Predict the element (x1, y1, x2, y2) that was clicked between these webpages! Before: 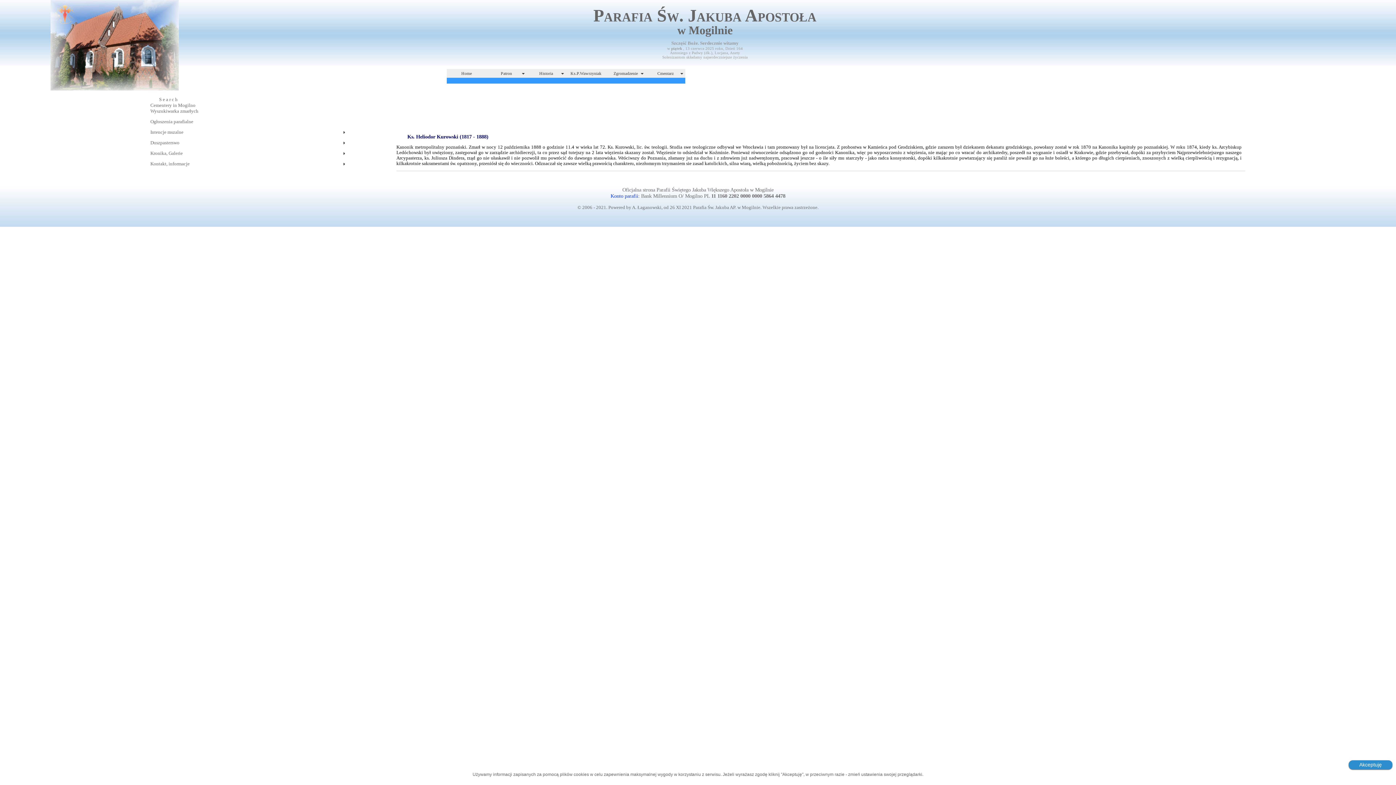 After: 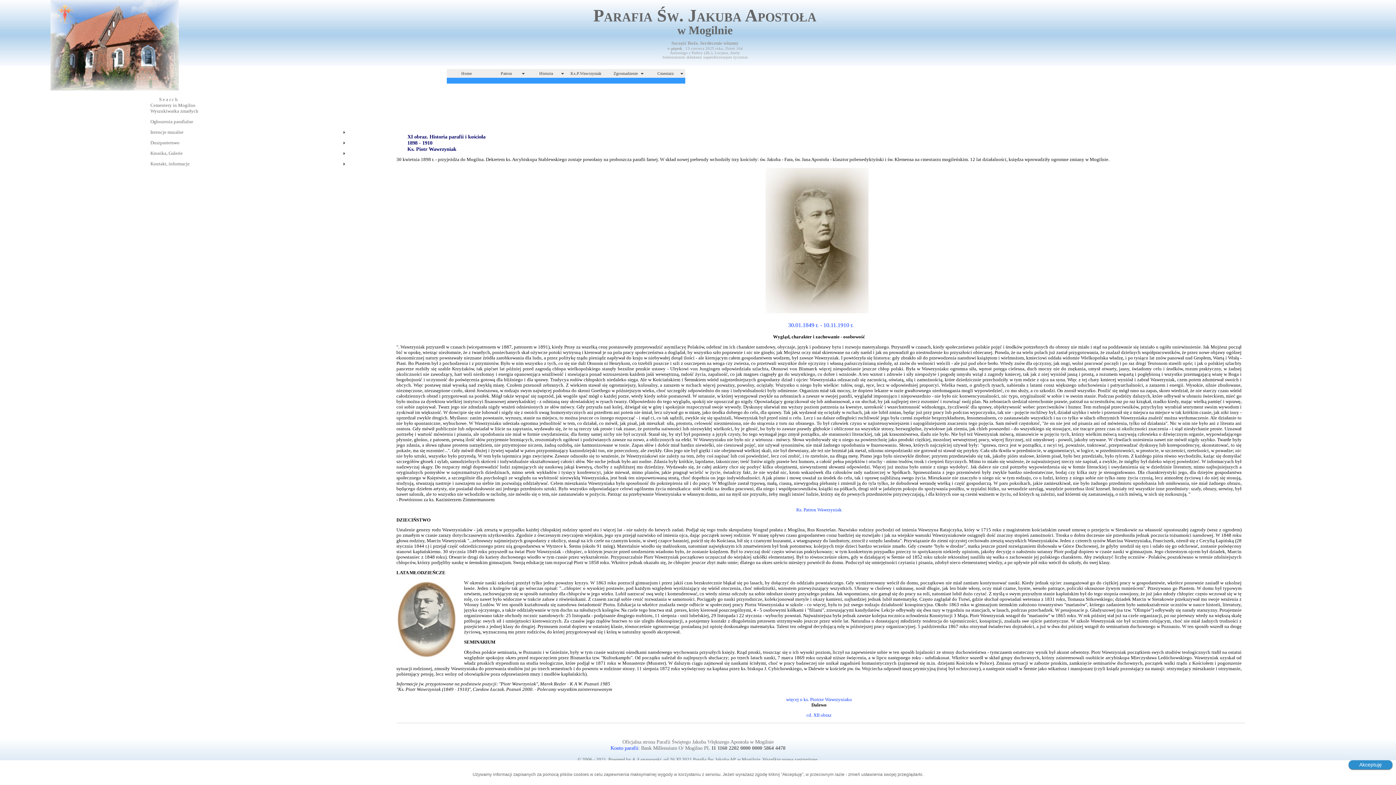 Action: label: Ks.P.Wawrzyniak bbox: (566, 69, 606, 77)